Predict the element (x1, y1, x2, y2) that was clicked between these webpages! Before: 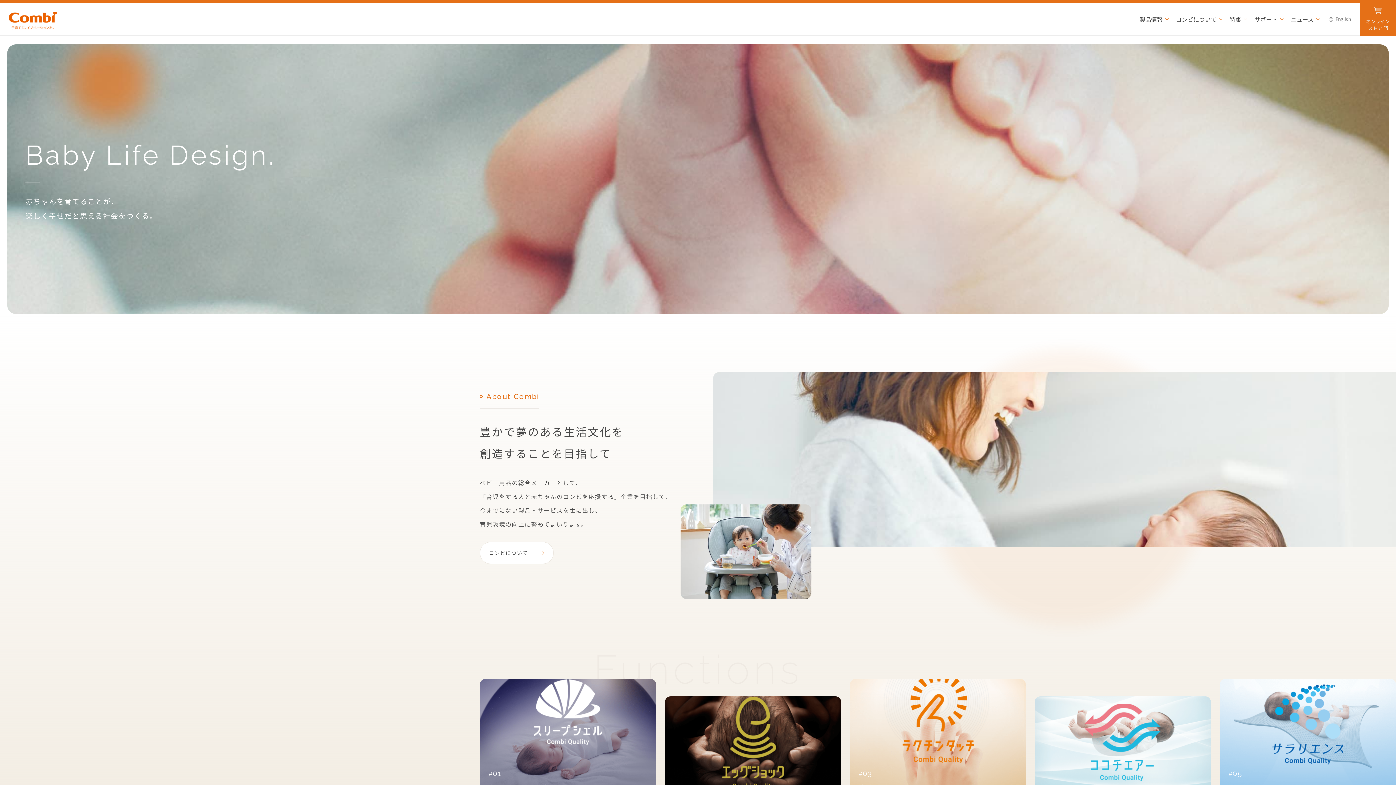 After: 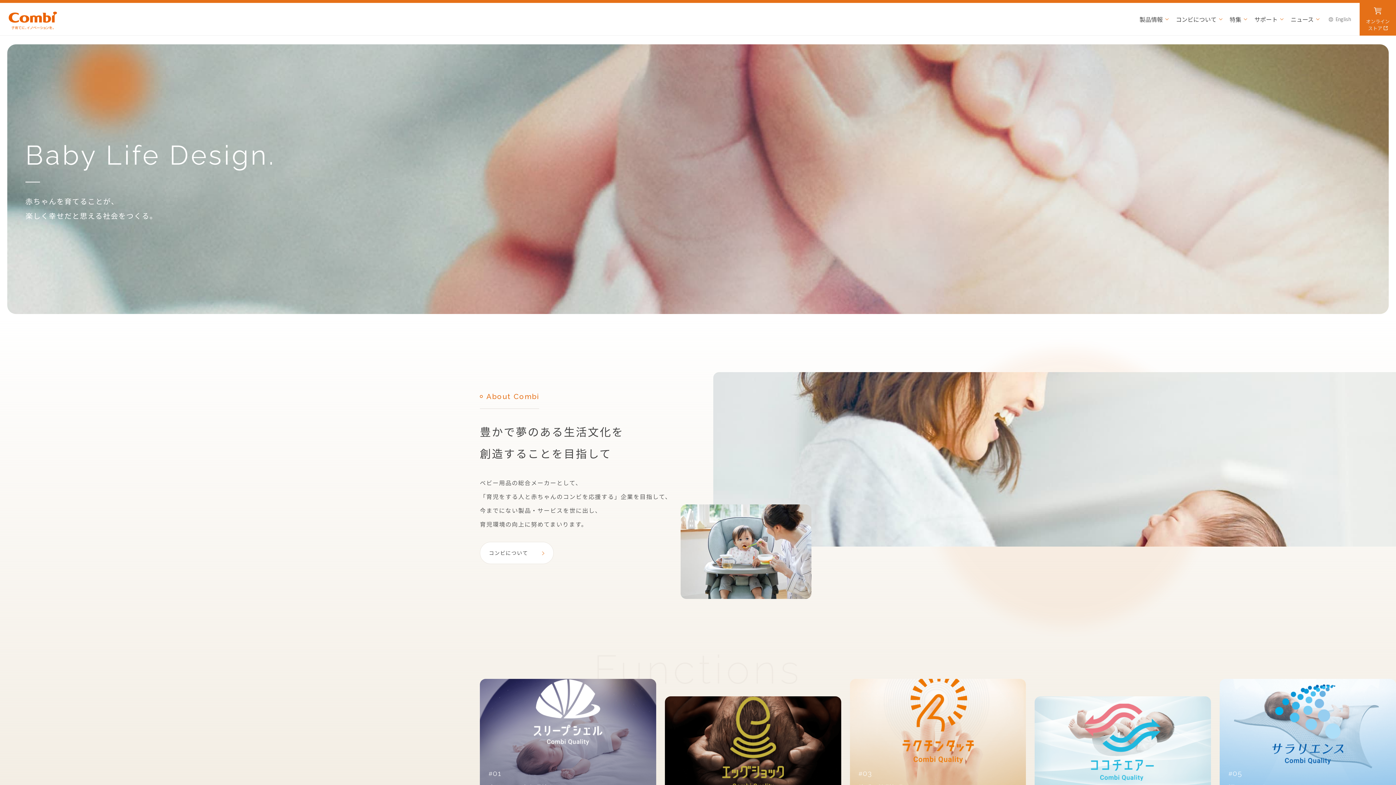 Action: bbox: (8, 11, 57, 29)